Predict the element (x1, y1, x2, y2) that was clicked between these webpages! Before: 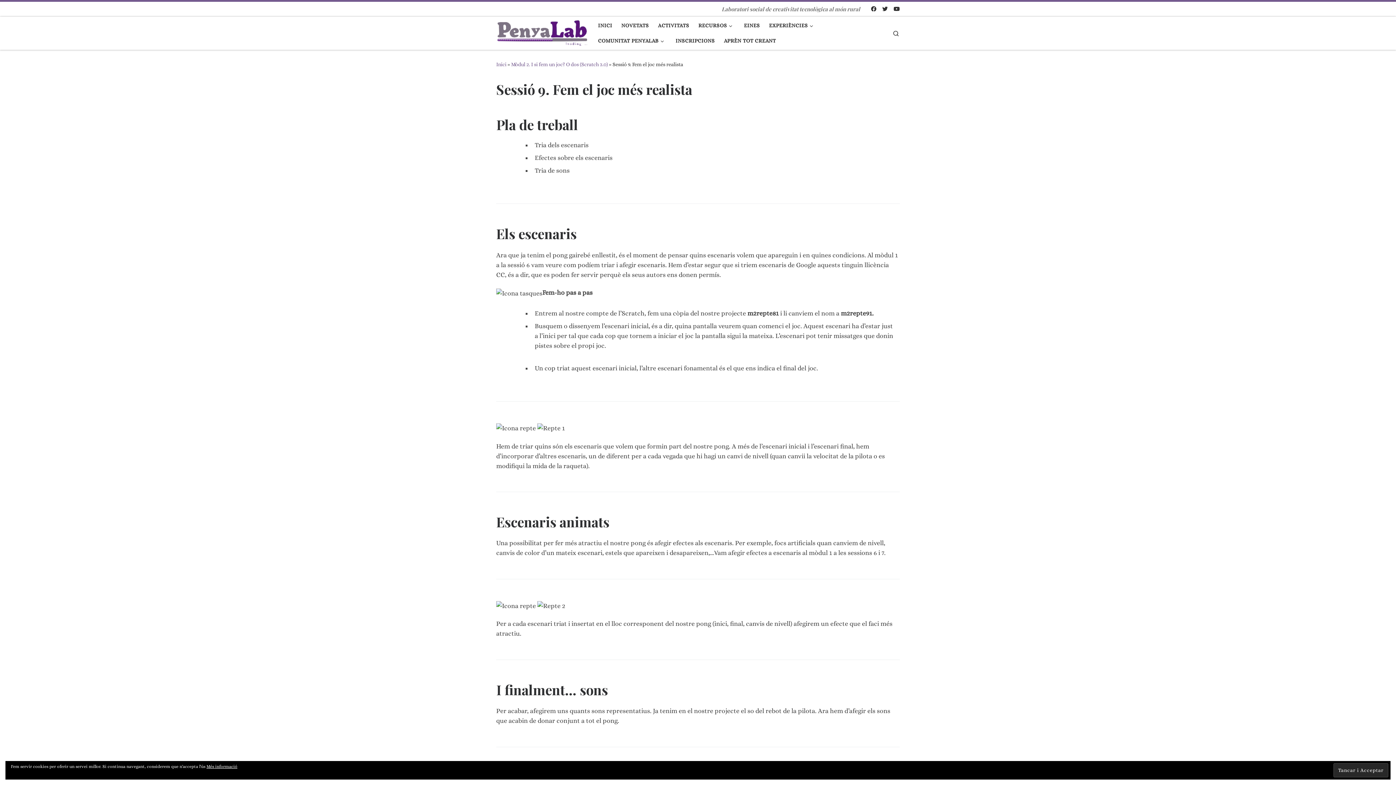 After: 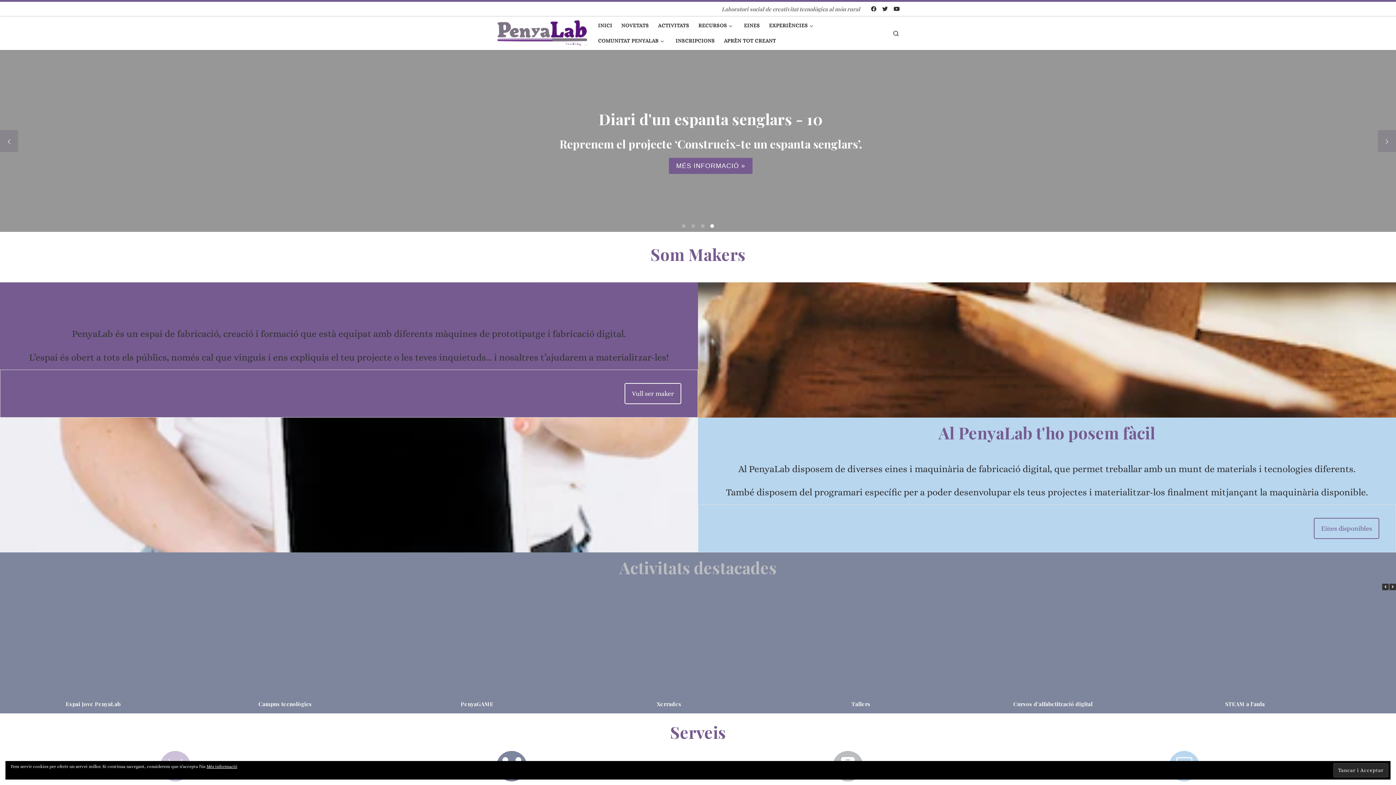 Action: label: Inici bbox: (496, 61, 506, 67)